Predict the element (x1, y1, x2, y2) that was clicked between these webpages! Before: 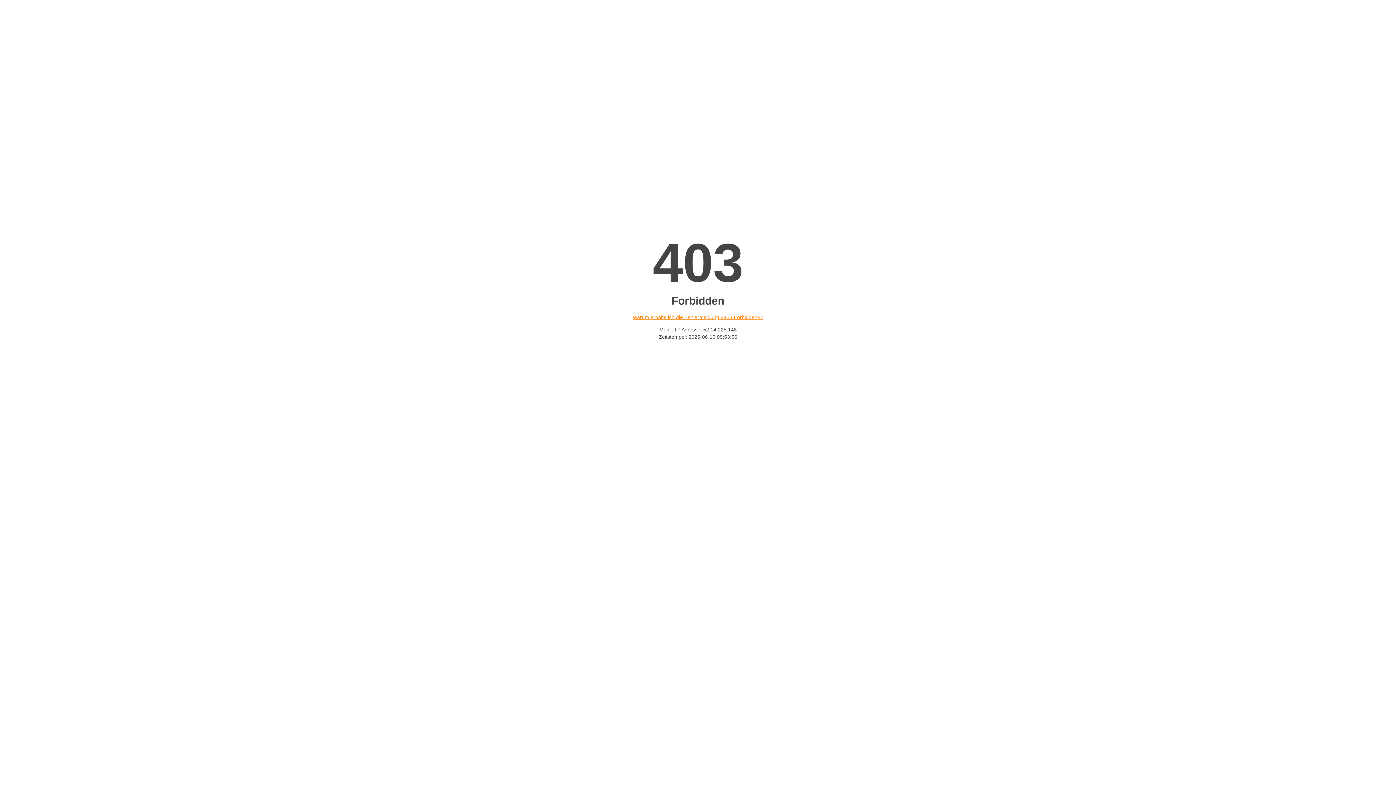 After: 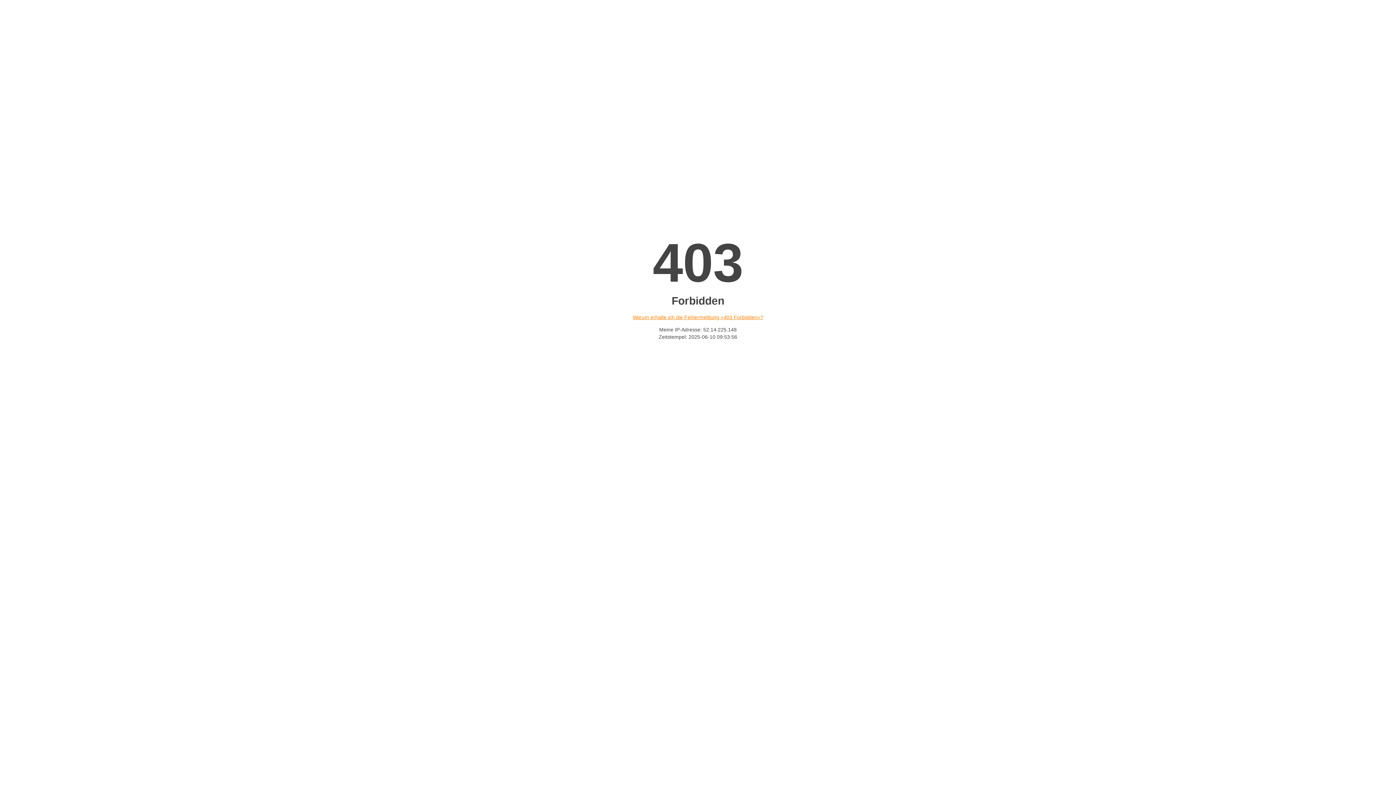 Action: bbox: (632, 314, 763, 320) label: Warum erhalte ich die Fehlermeldung «403 Forbidden»?